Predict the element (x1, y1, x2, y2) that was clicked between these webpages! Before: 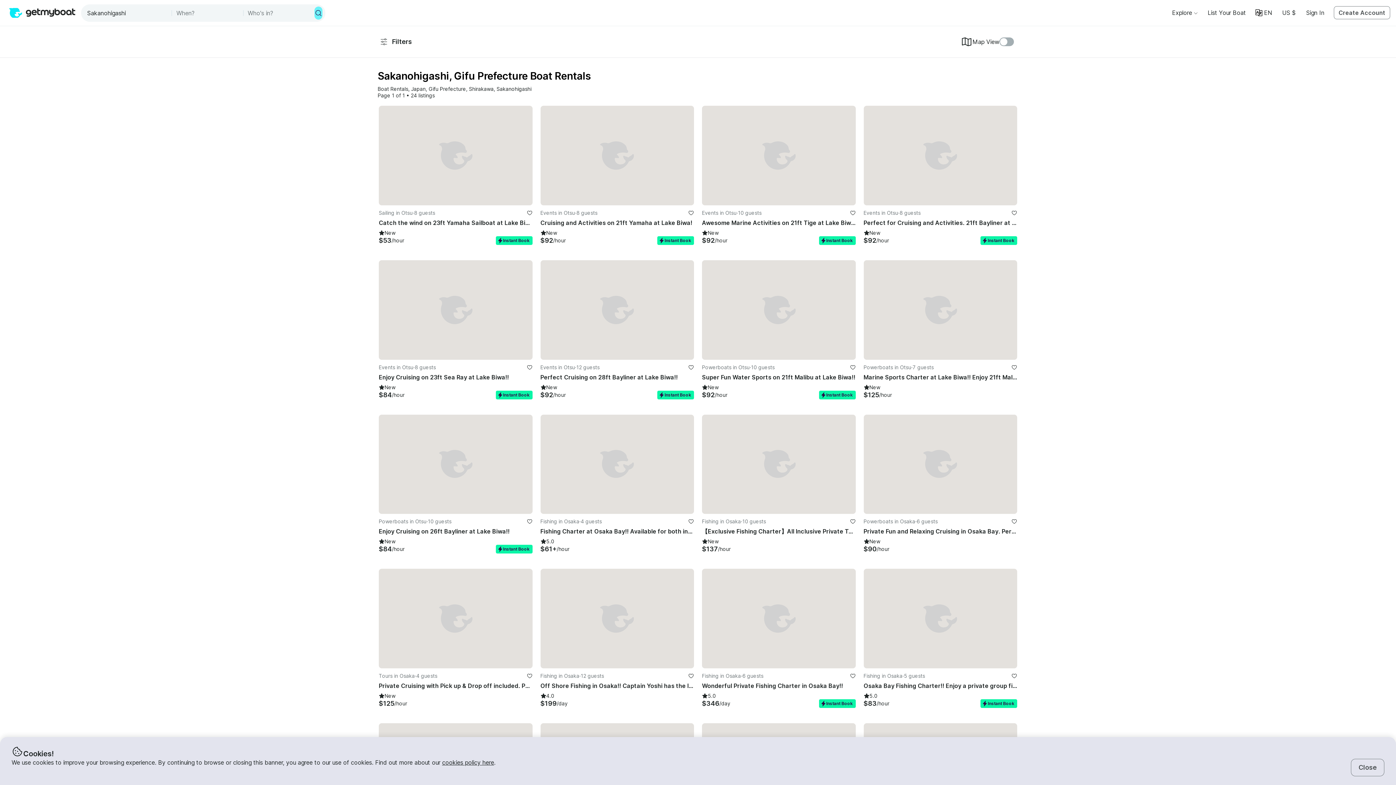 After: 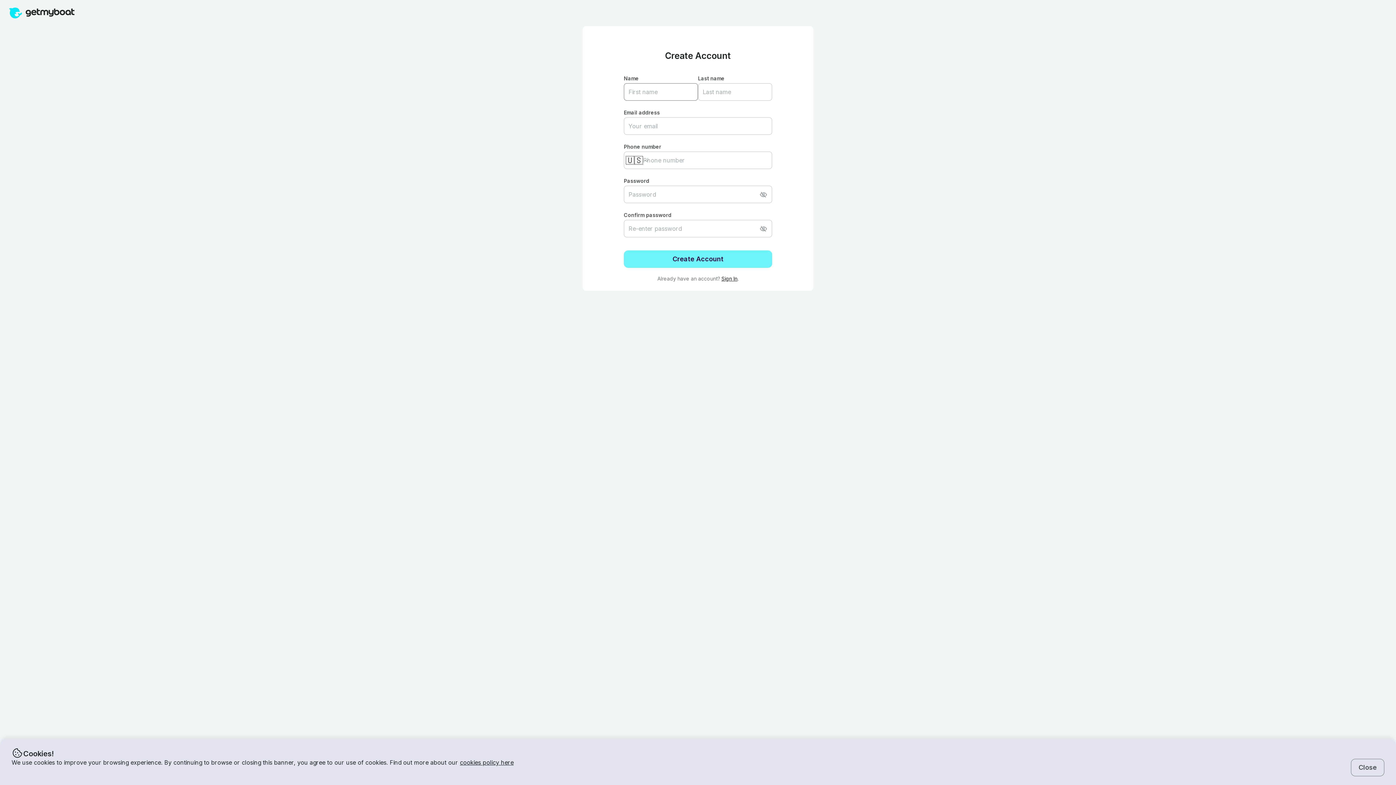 Action: label: favorite listing bbox: (1011, 673, 1017, 679)